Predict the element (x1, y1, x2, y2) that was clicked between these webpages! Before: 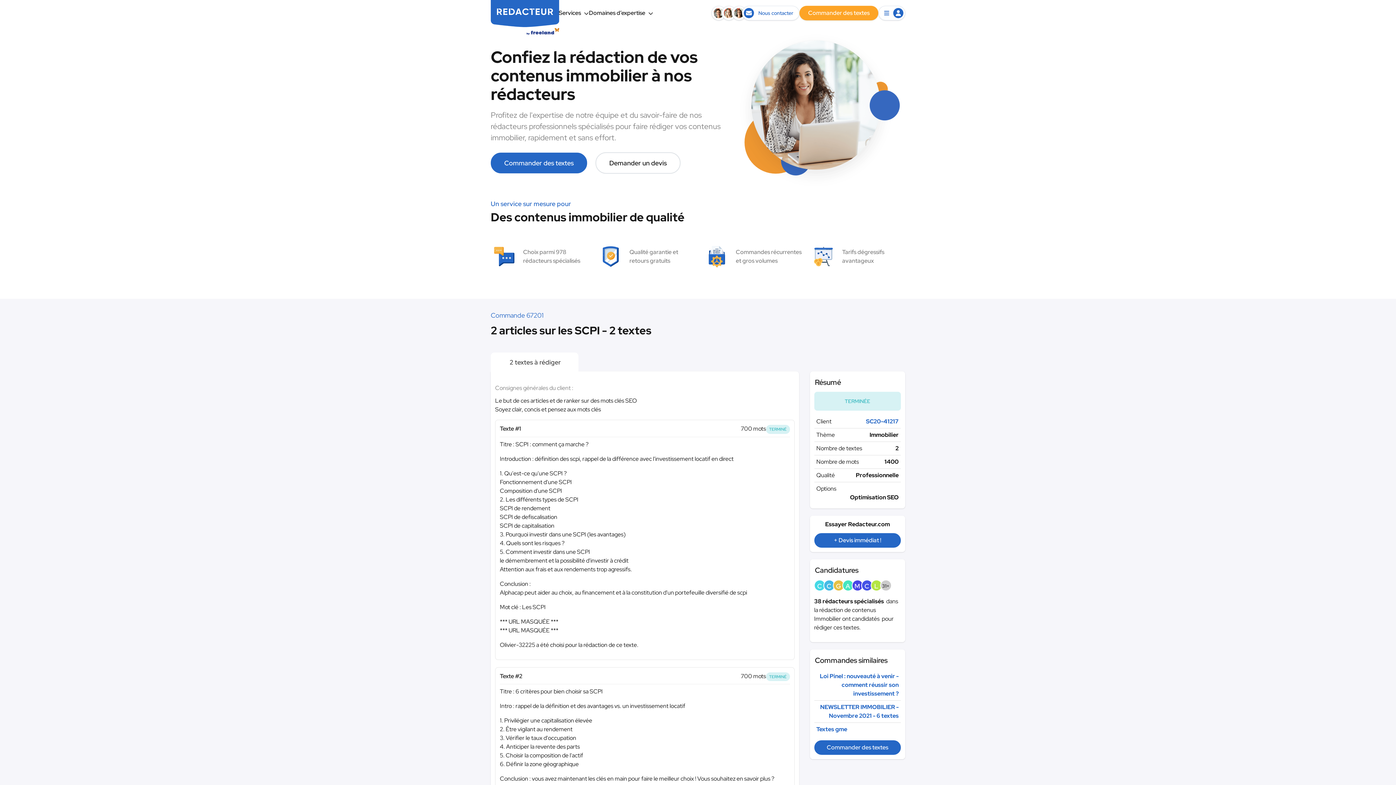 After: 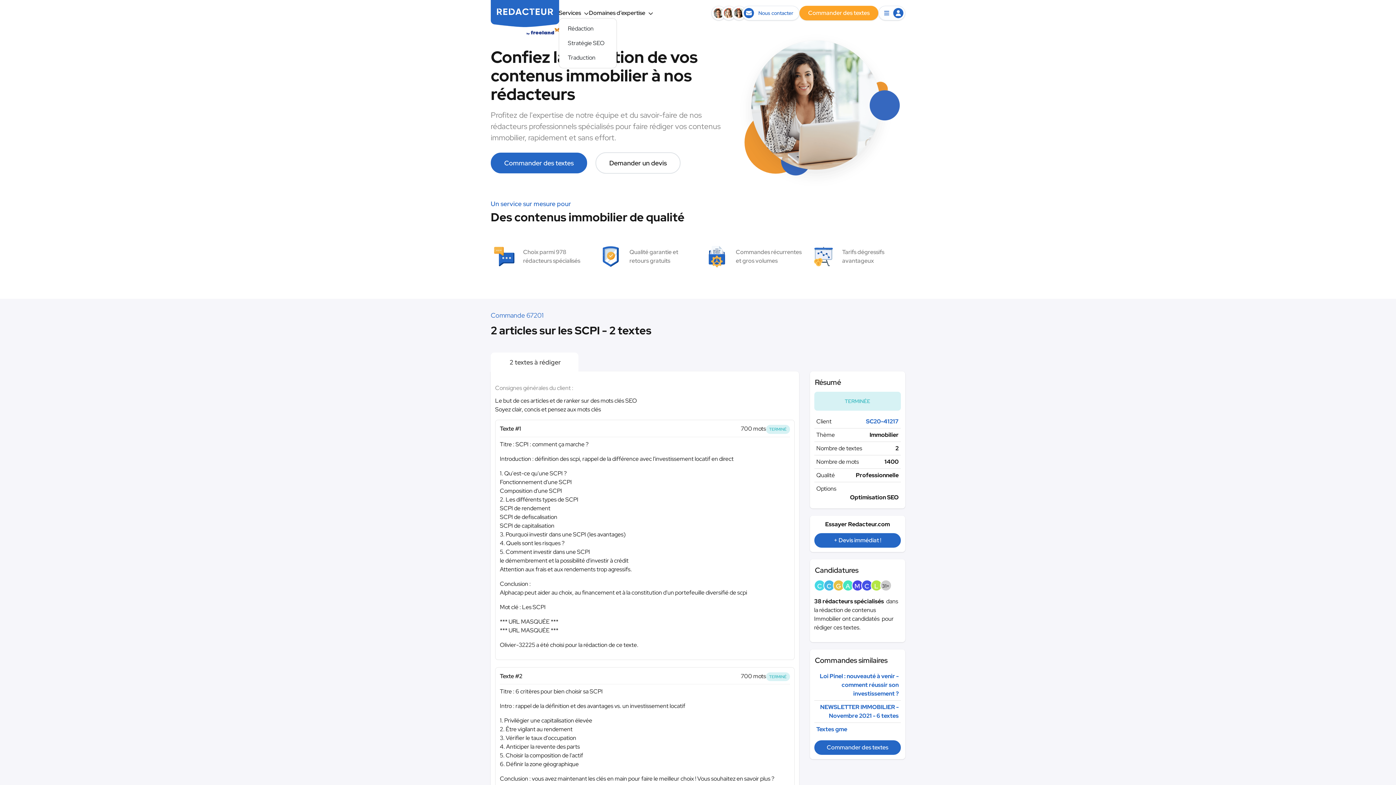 Action: bbox: (558, 9, 589, 16) label: Services